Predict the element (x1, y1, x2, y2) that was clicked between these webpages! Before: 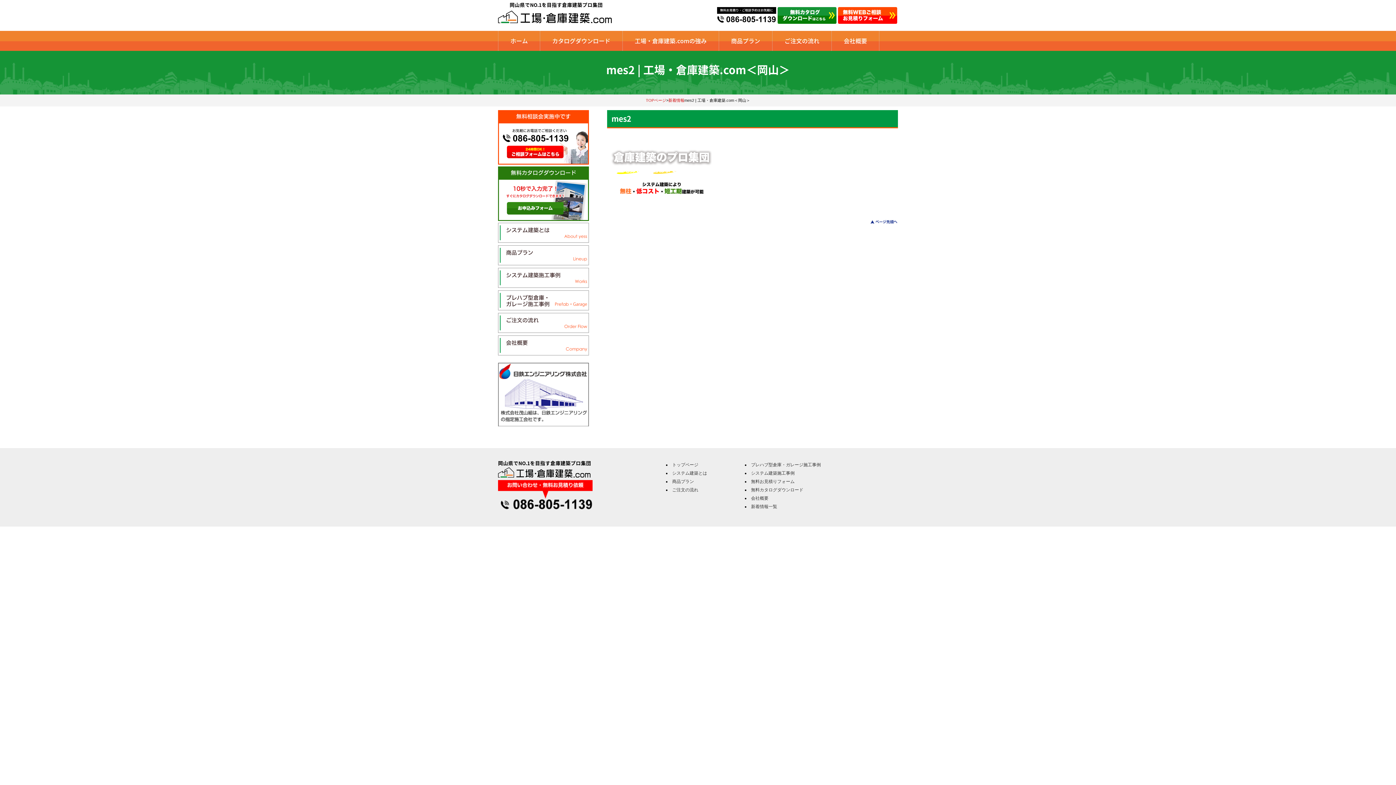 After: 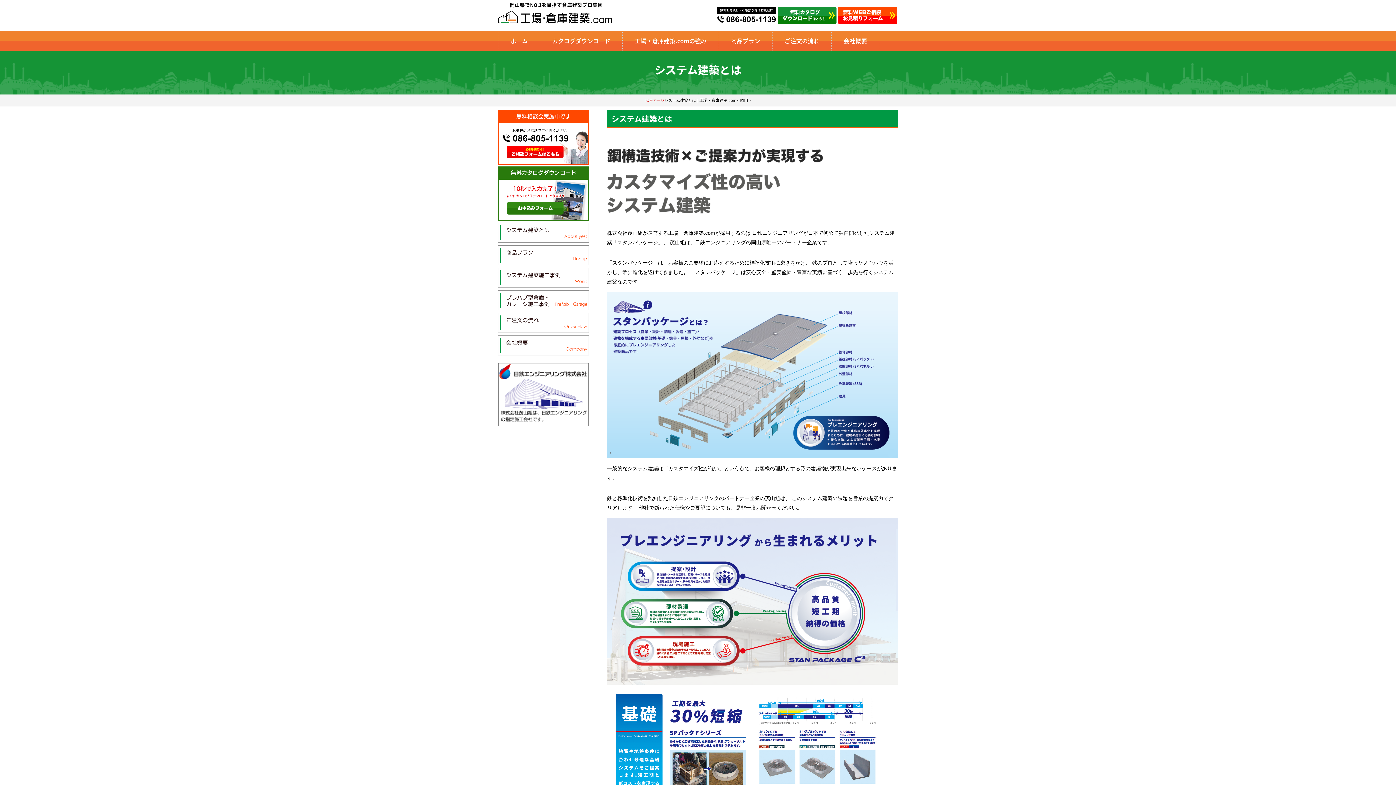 Action: bbox: (498, 222, 589, 242)